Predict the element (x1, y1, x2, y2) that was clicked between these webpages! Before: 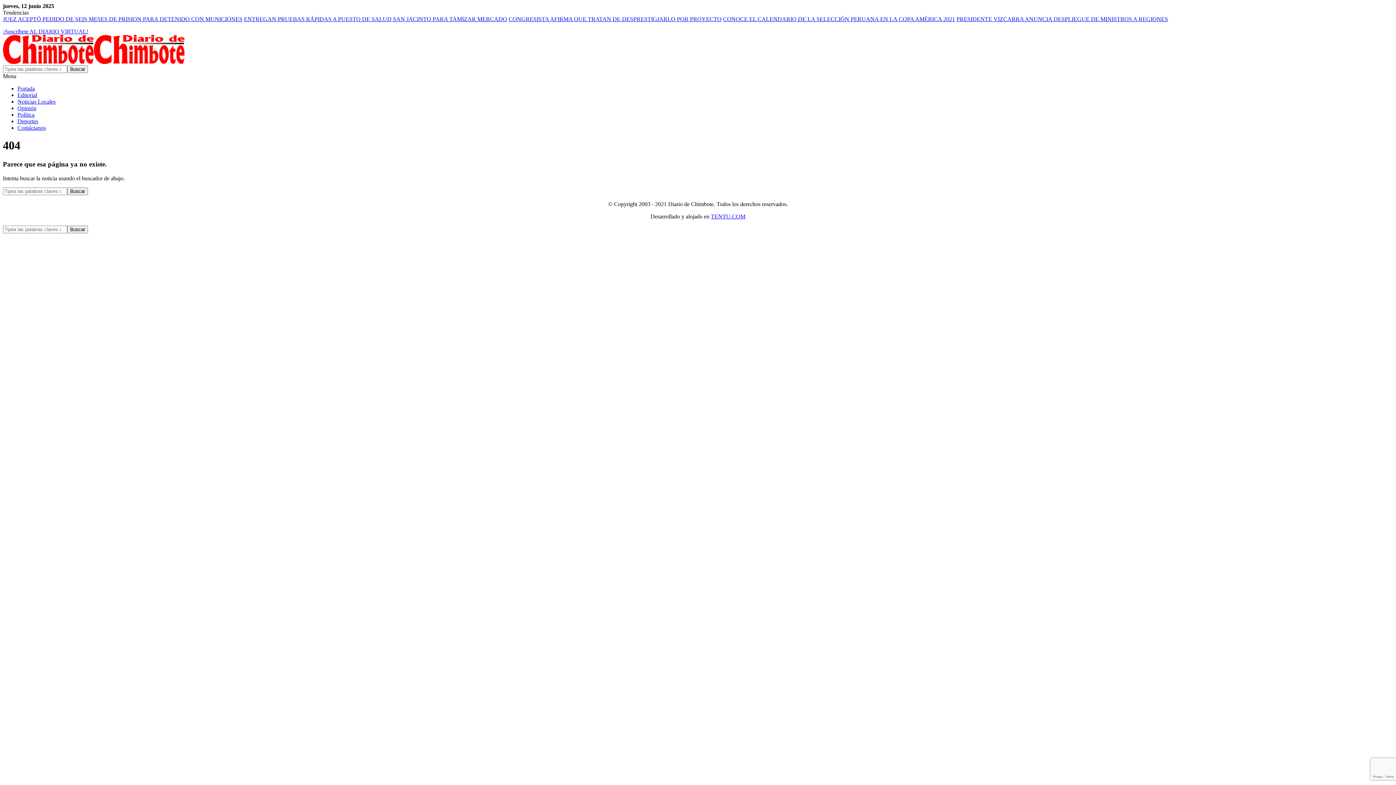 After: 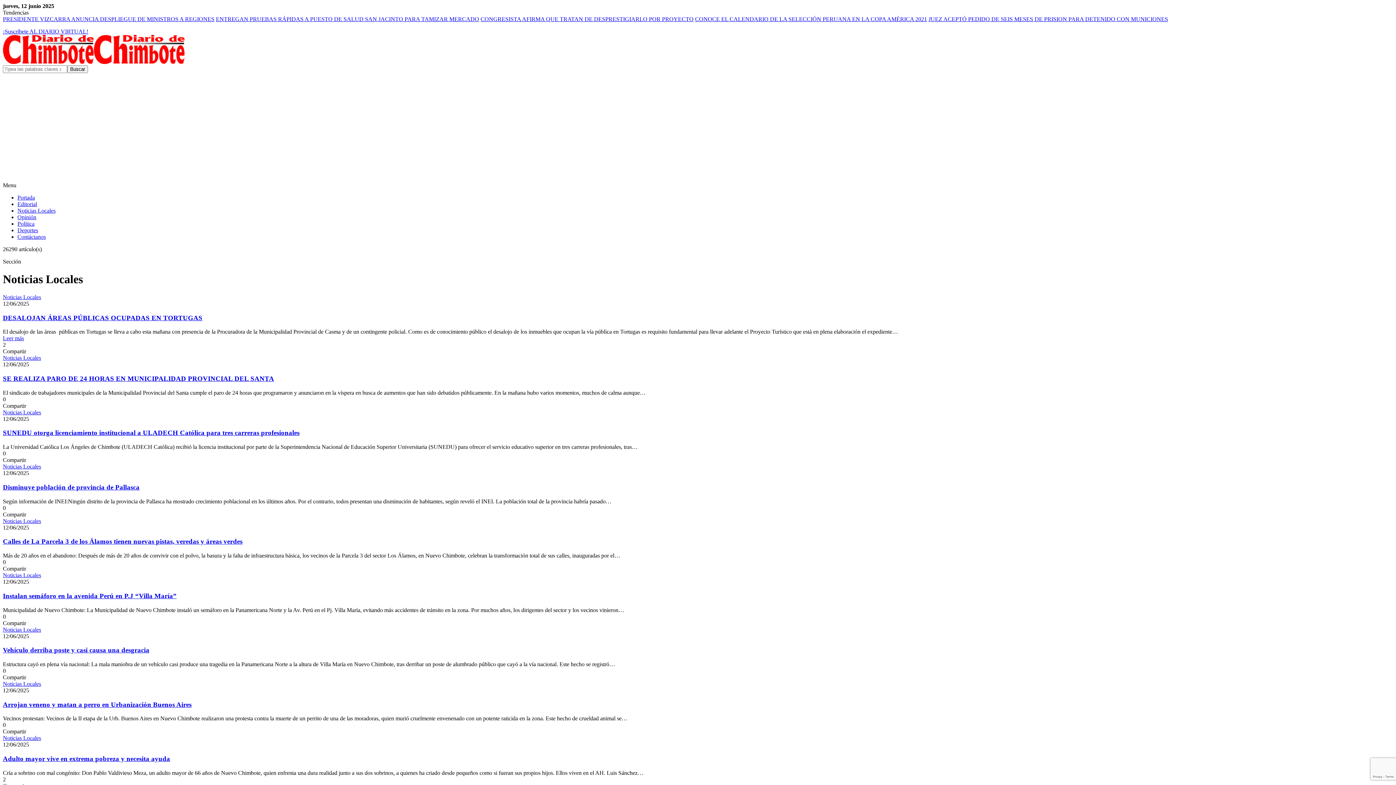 Action: label: Noticias Locales bbox: (17, 98, 55, 104)